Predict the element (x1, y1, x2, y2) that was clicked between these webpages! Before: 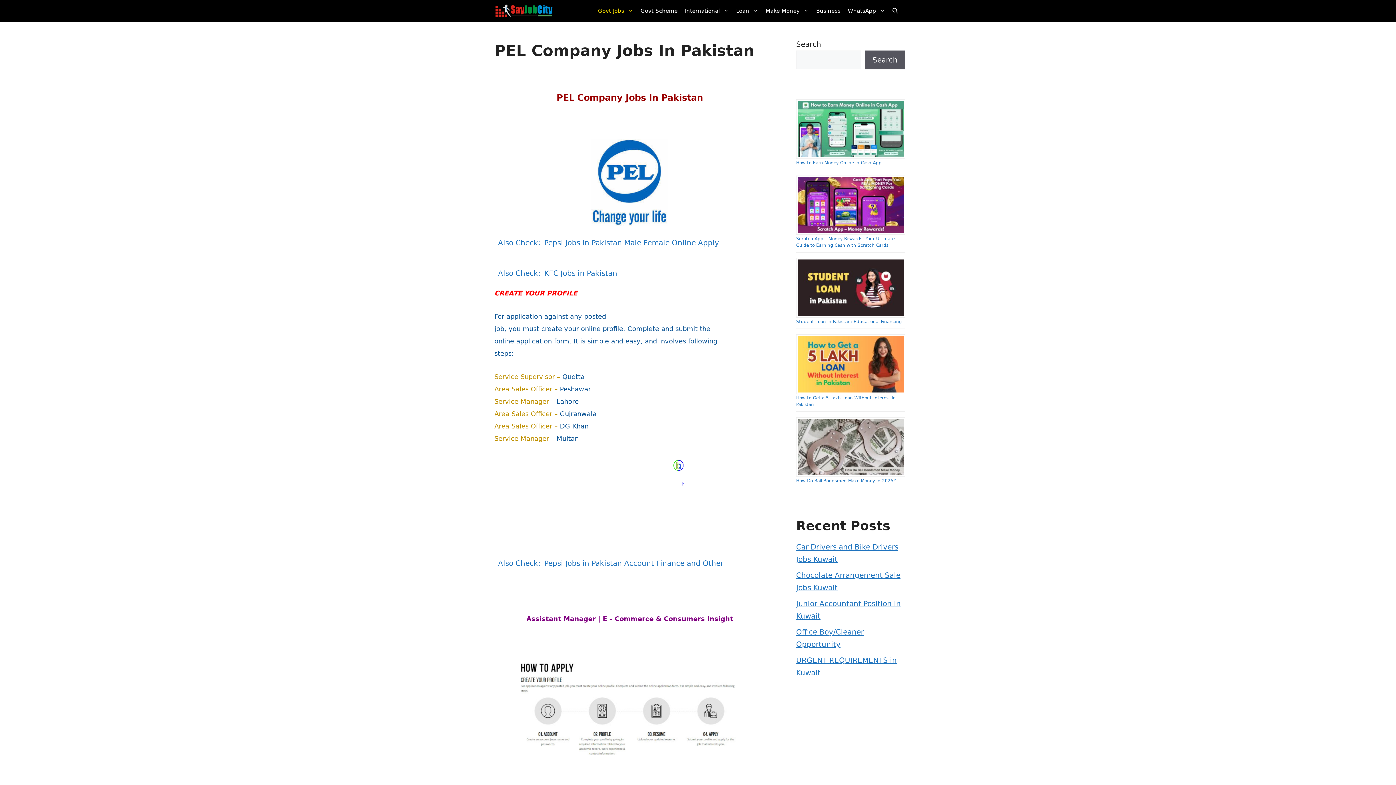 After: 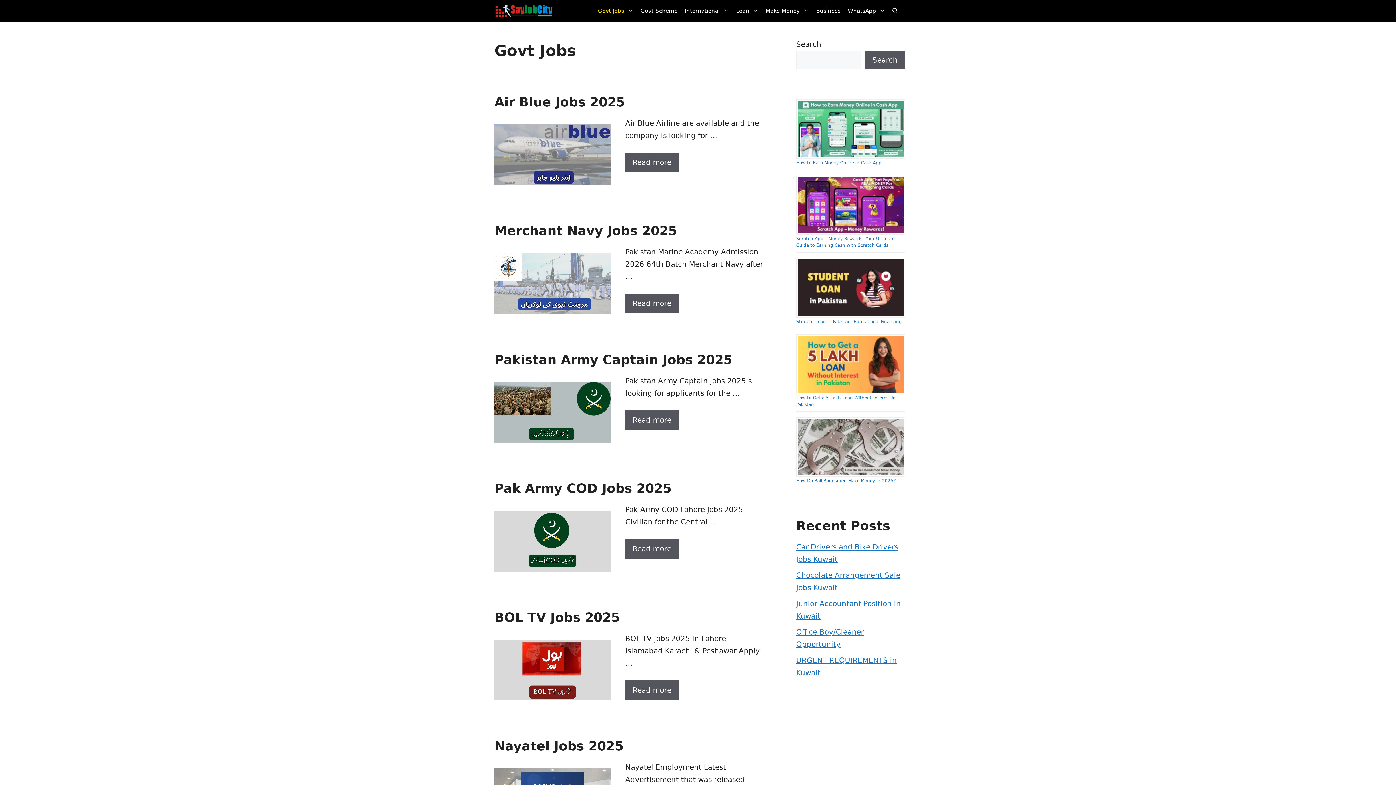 Action: bbox: (594, 0, 637, 21) label: Govt Jobs